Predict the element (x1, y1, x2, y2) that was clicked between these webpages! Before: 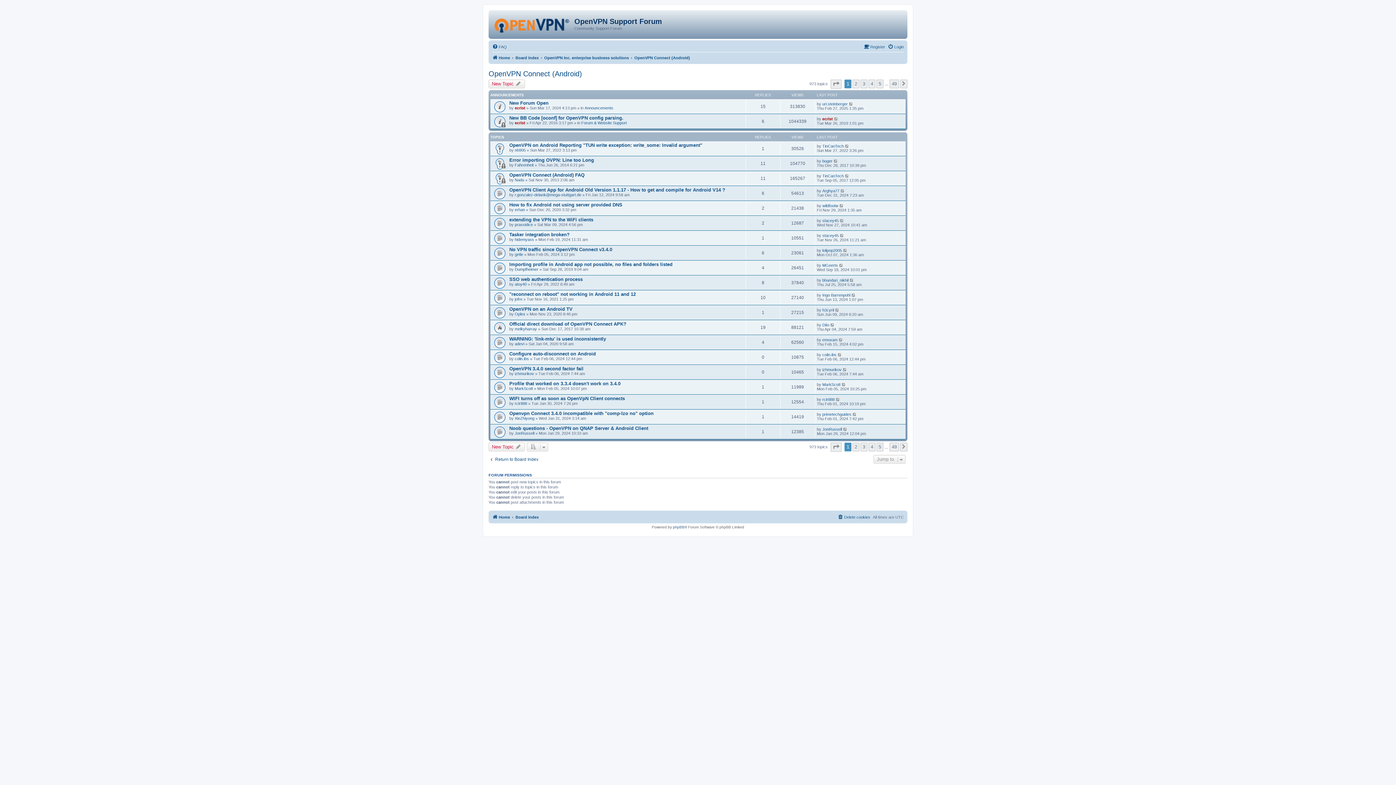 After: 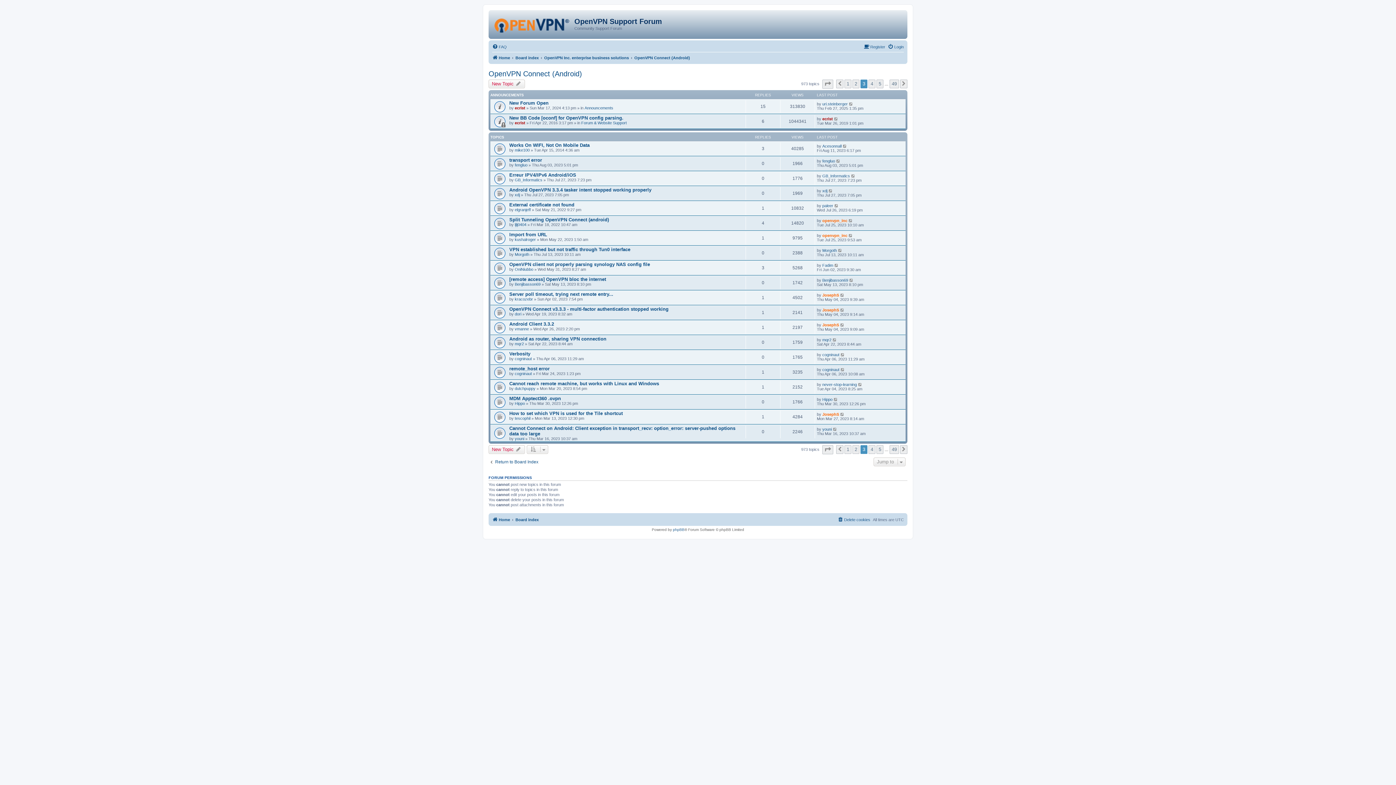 Action: label: 3 bbox: (860, 442, 867, 451)